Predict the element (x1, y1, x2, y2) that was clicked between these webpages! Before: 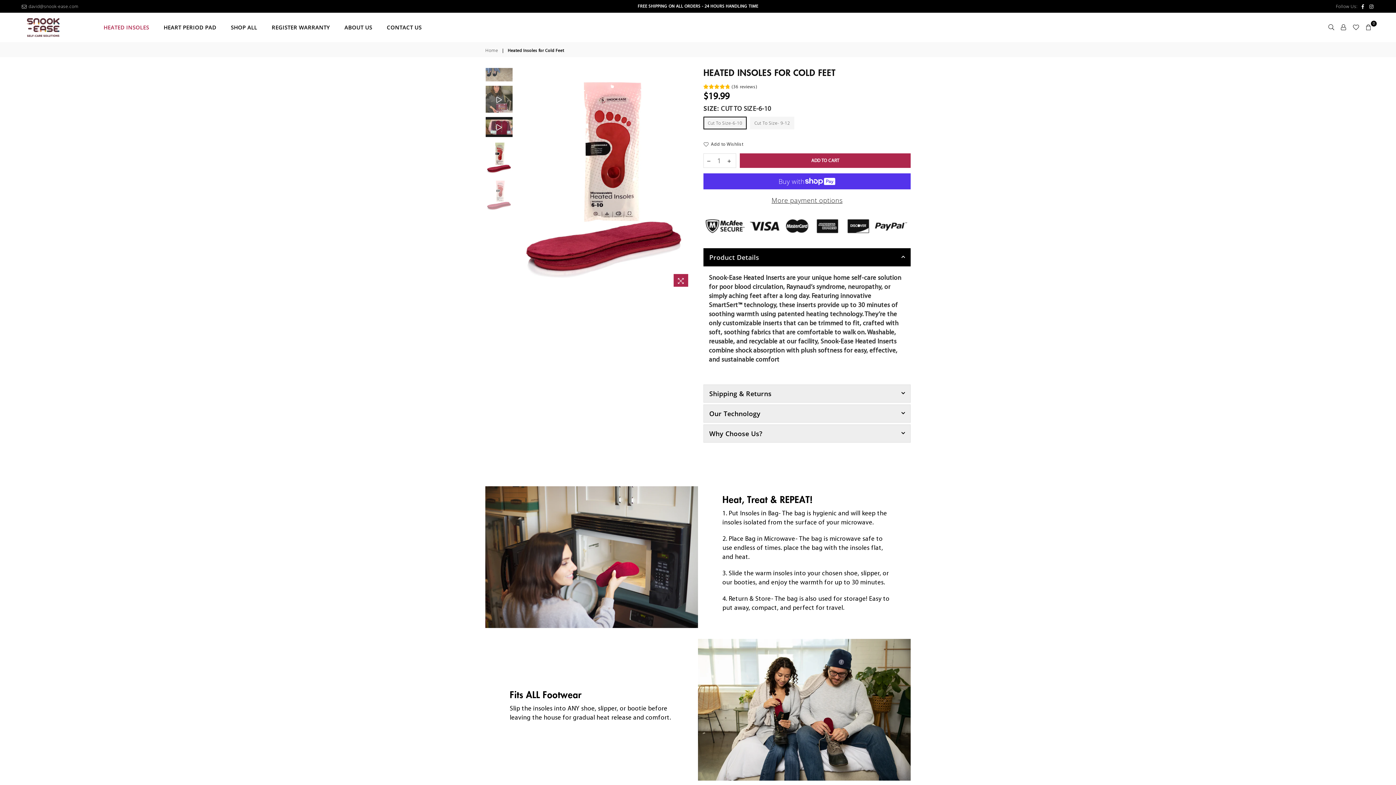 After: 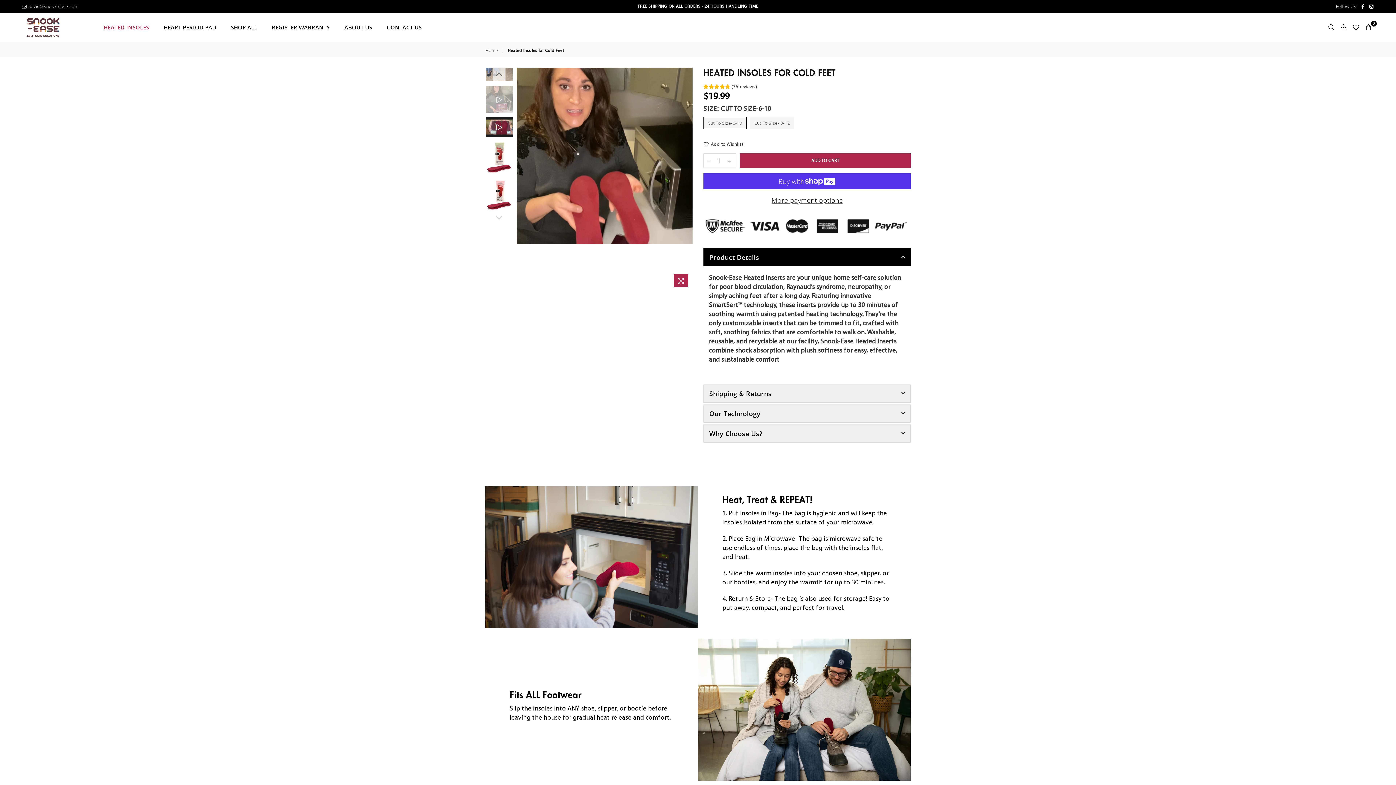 Action: bbox: (485, 85, 512, 112)